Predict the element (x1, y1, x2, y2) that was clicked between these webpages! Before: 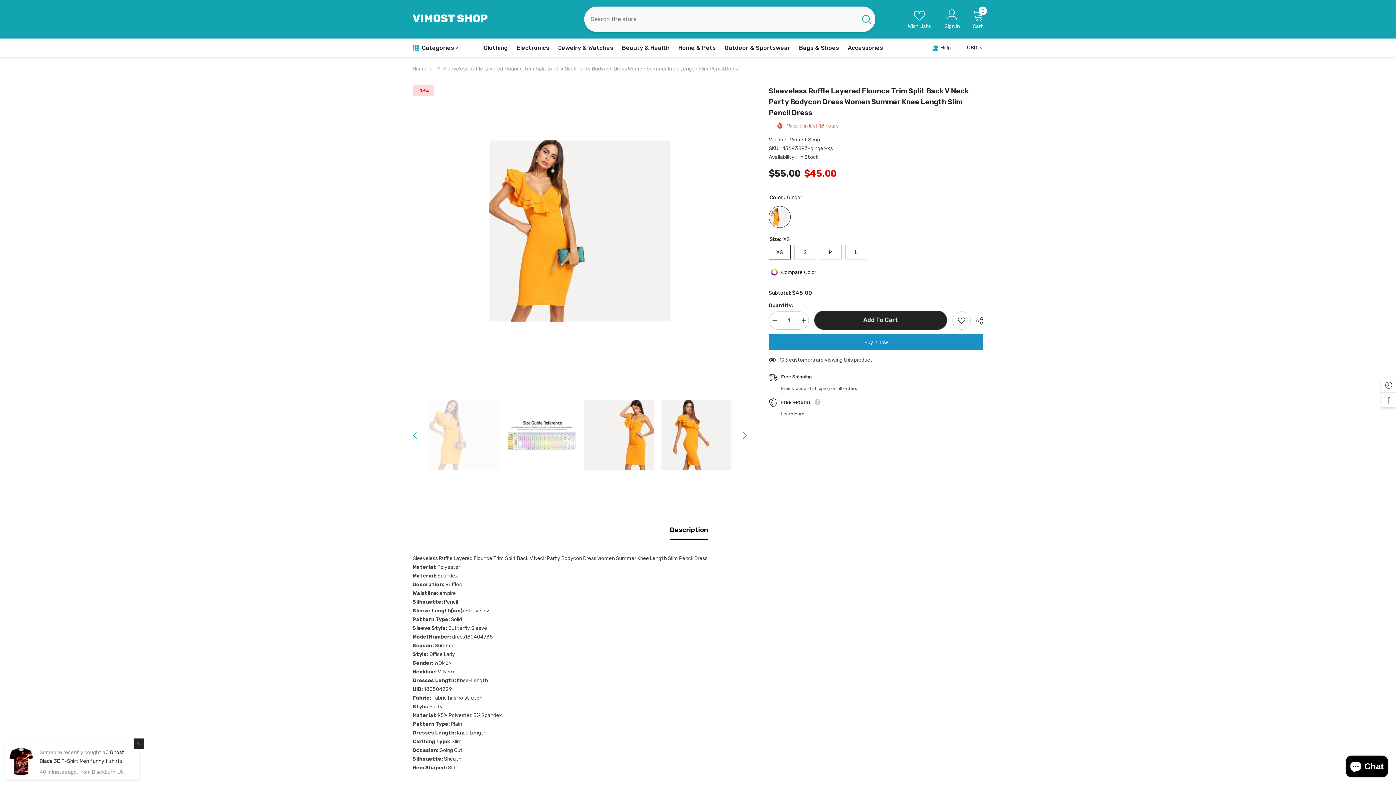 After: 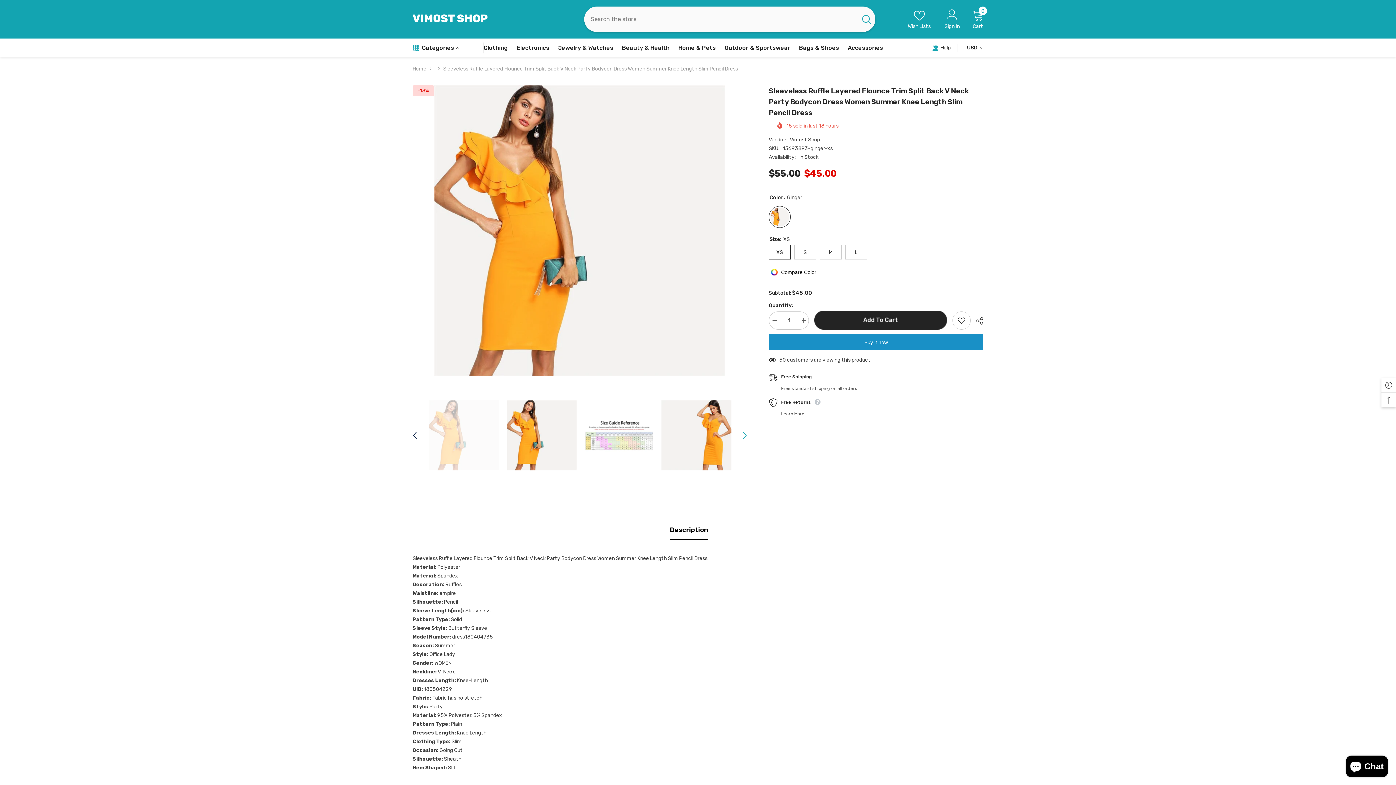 Action: label: Previous bbox: (409, 430, 420, 441)